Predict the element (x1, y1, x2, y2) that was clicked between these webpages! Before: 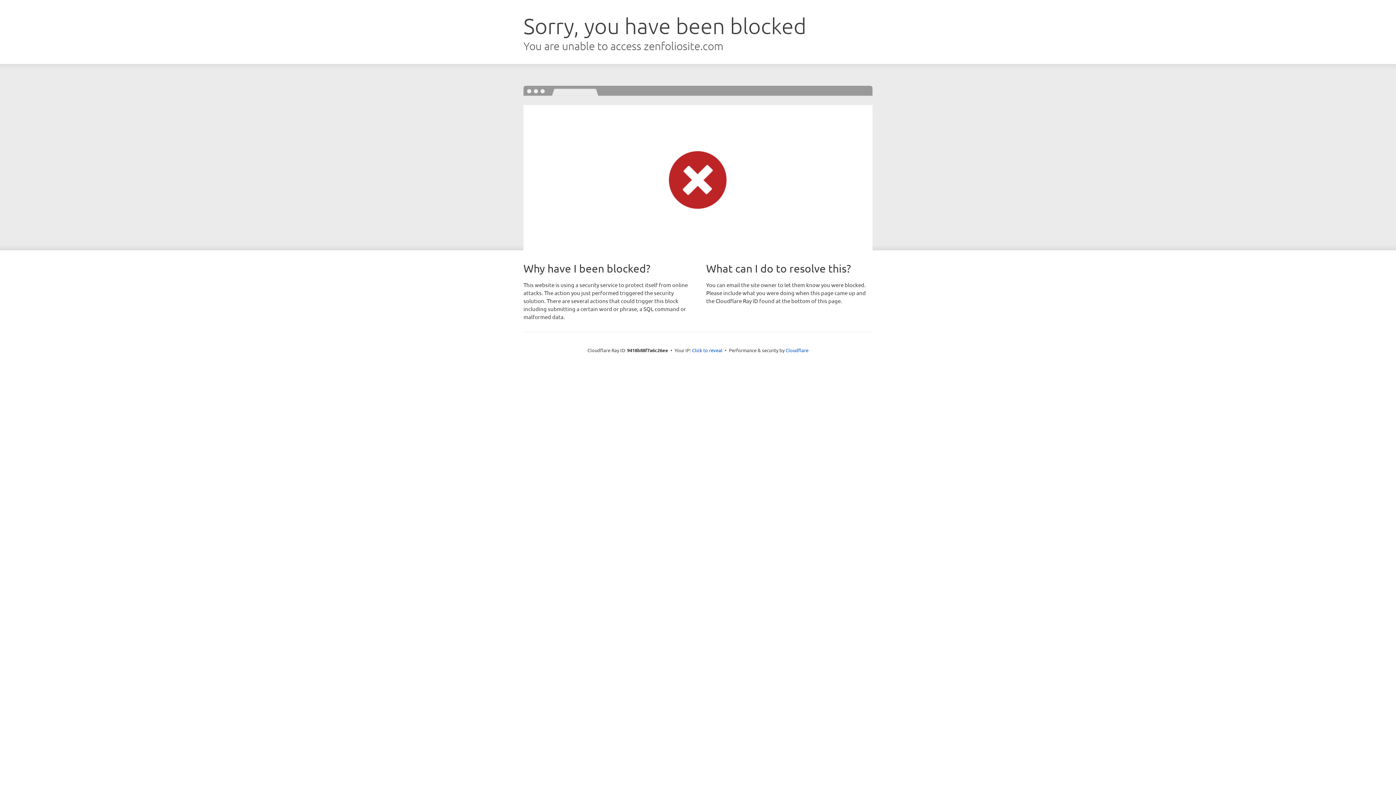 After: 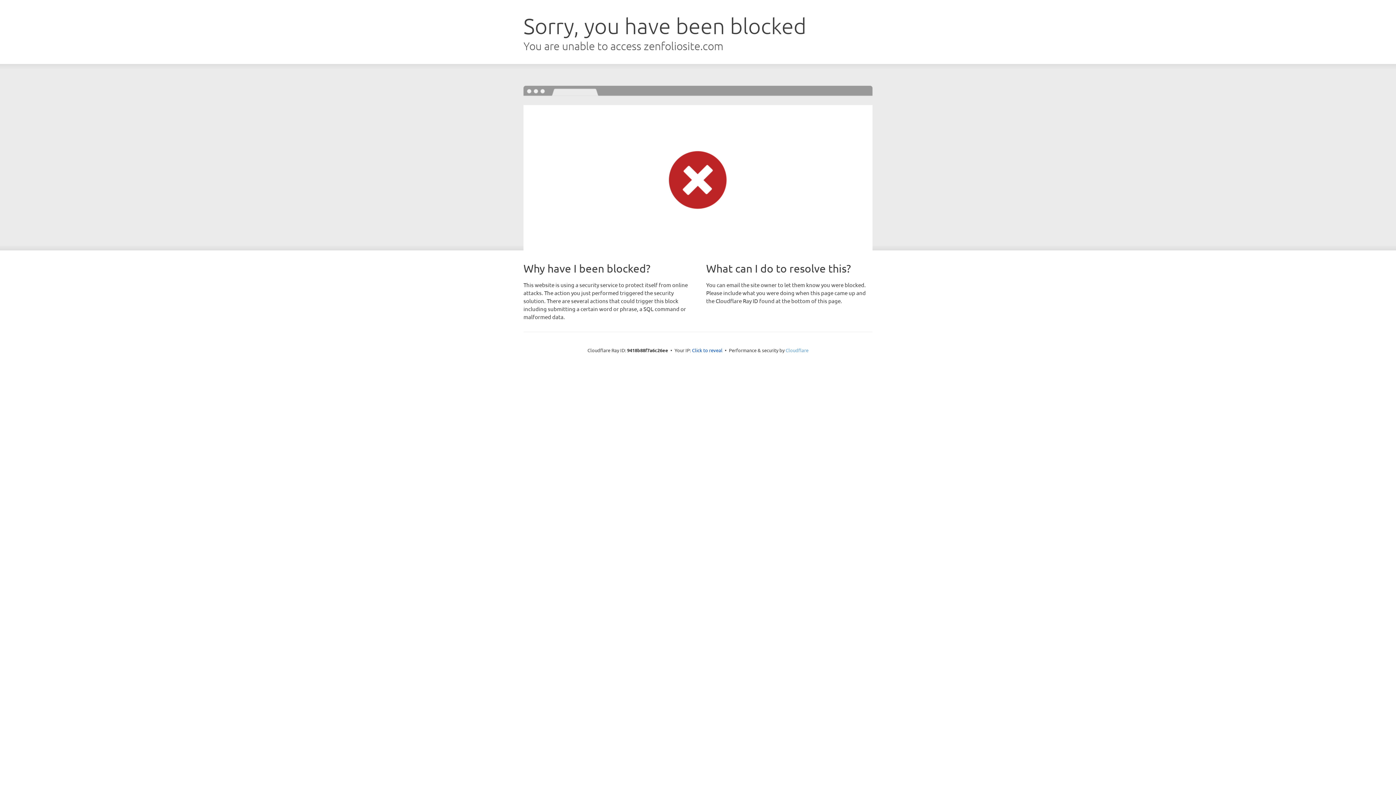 Action: label: Cloudflare bbox: (785, 347, 808, 353)